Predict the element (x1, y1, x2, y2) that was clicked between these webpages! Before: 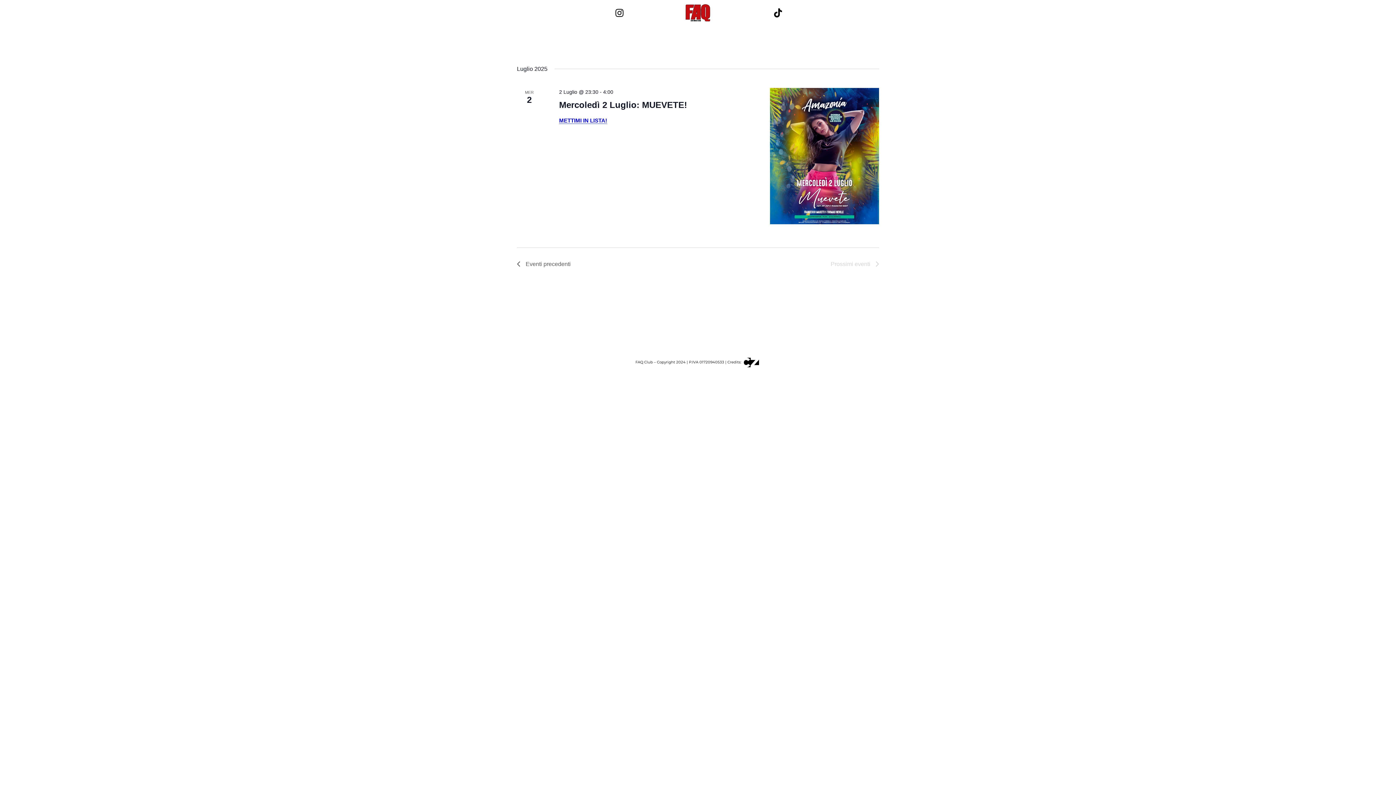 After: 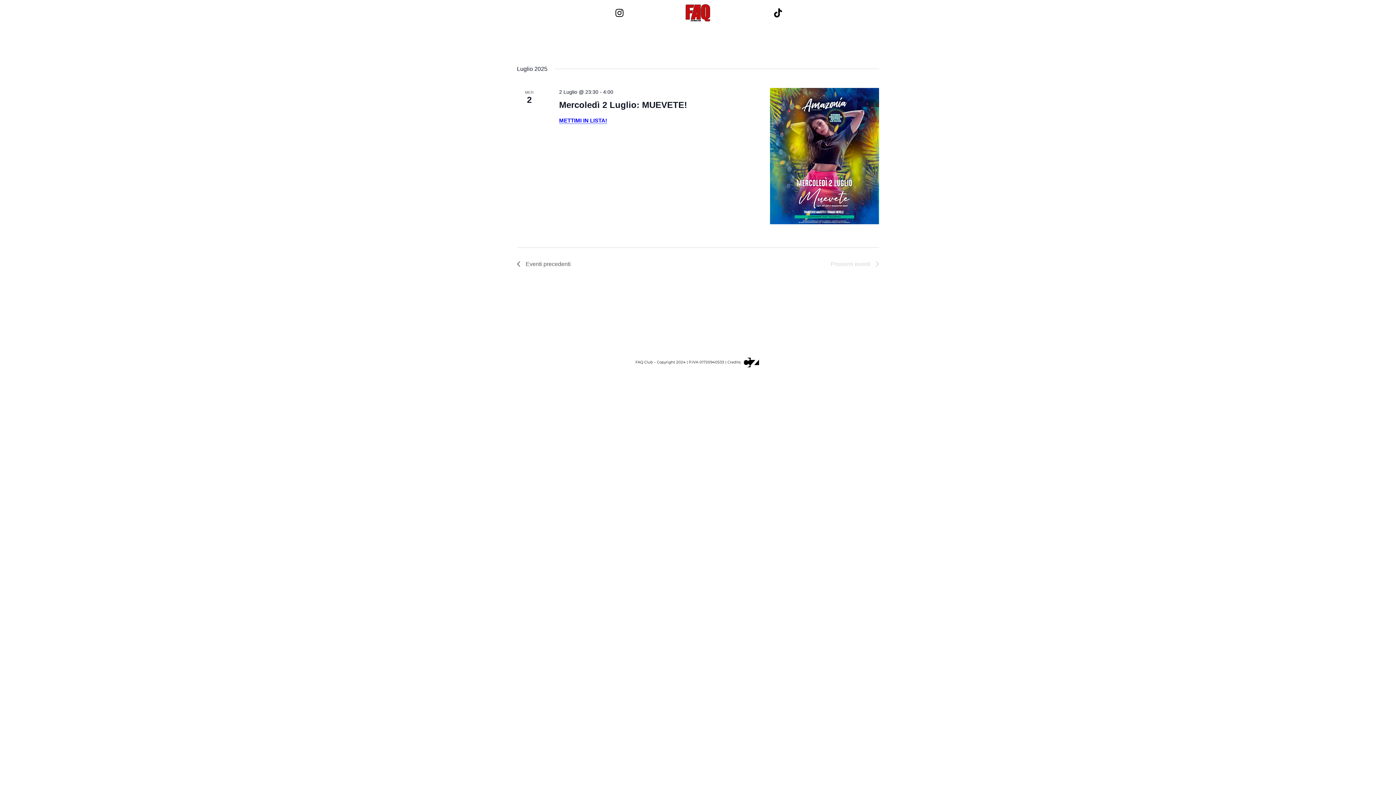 Action: bbox: (494, 8, 625, 17)